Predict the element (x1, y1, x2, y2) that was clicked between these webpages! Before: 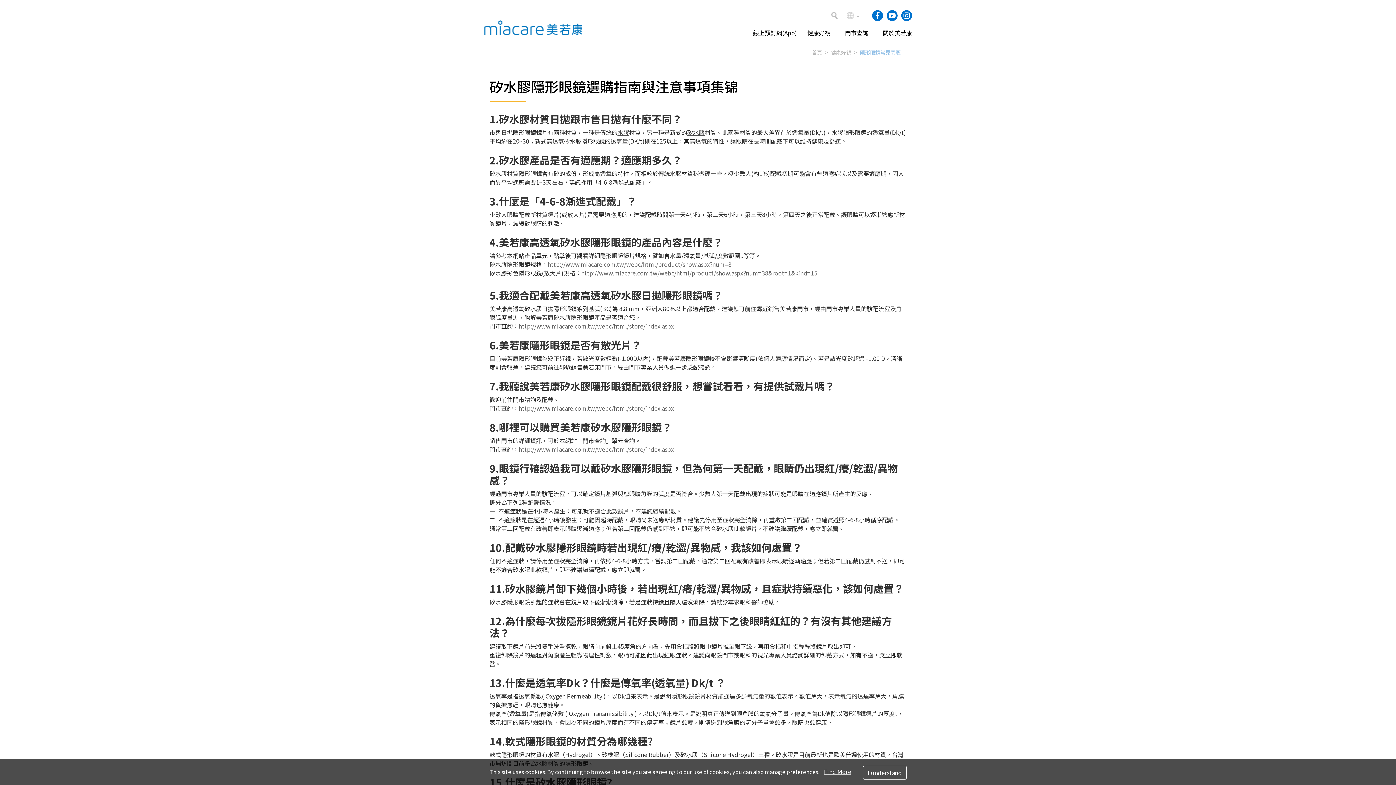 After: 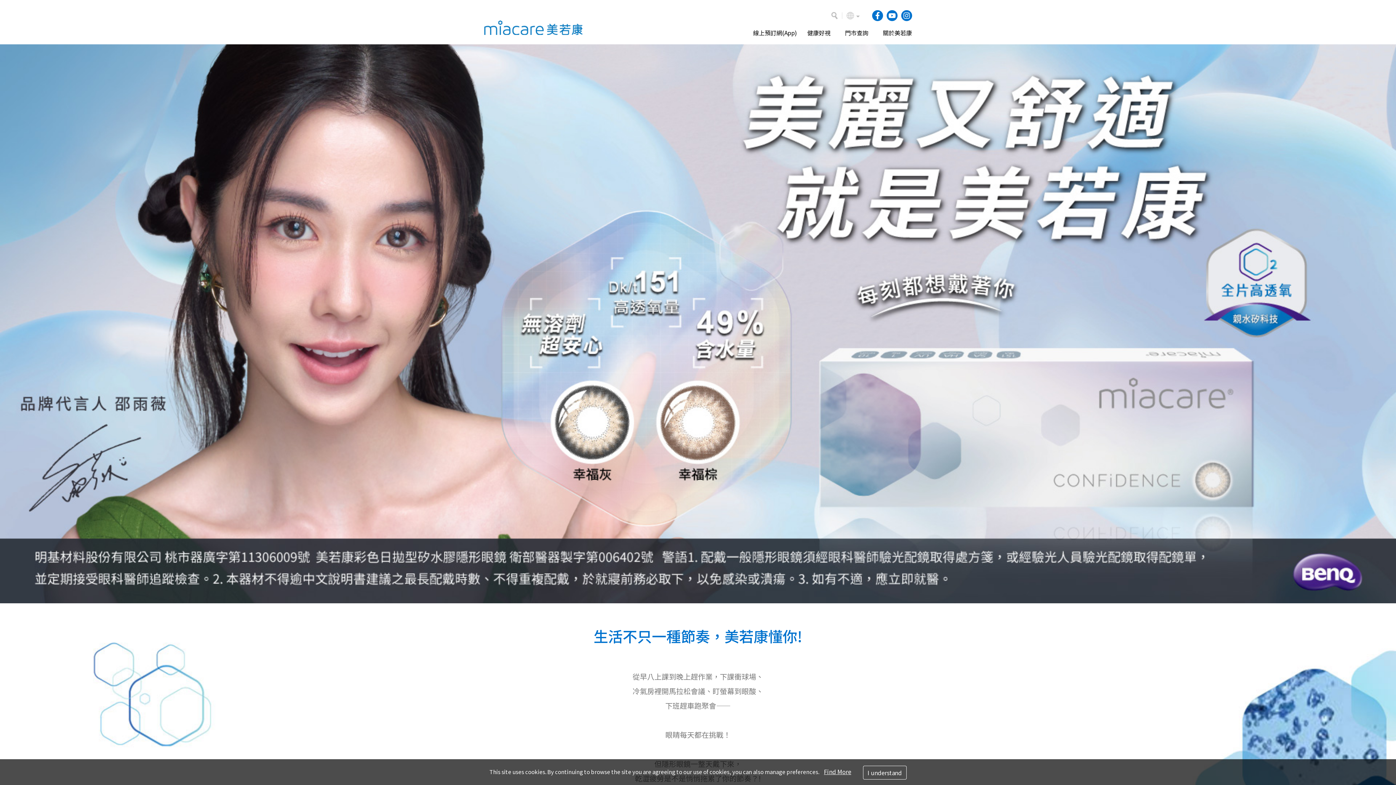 Action: bbox: (484, 20, 582, 34)